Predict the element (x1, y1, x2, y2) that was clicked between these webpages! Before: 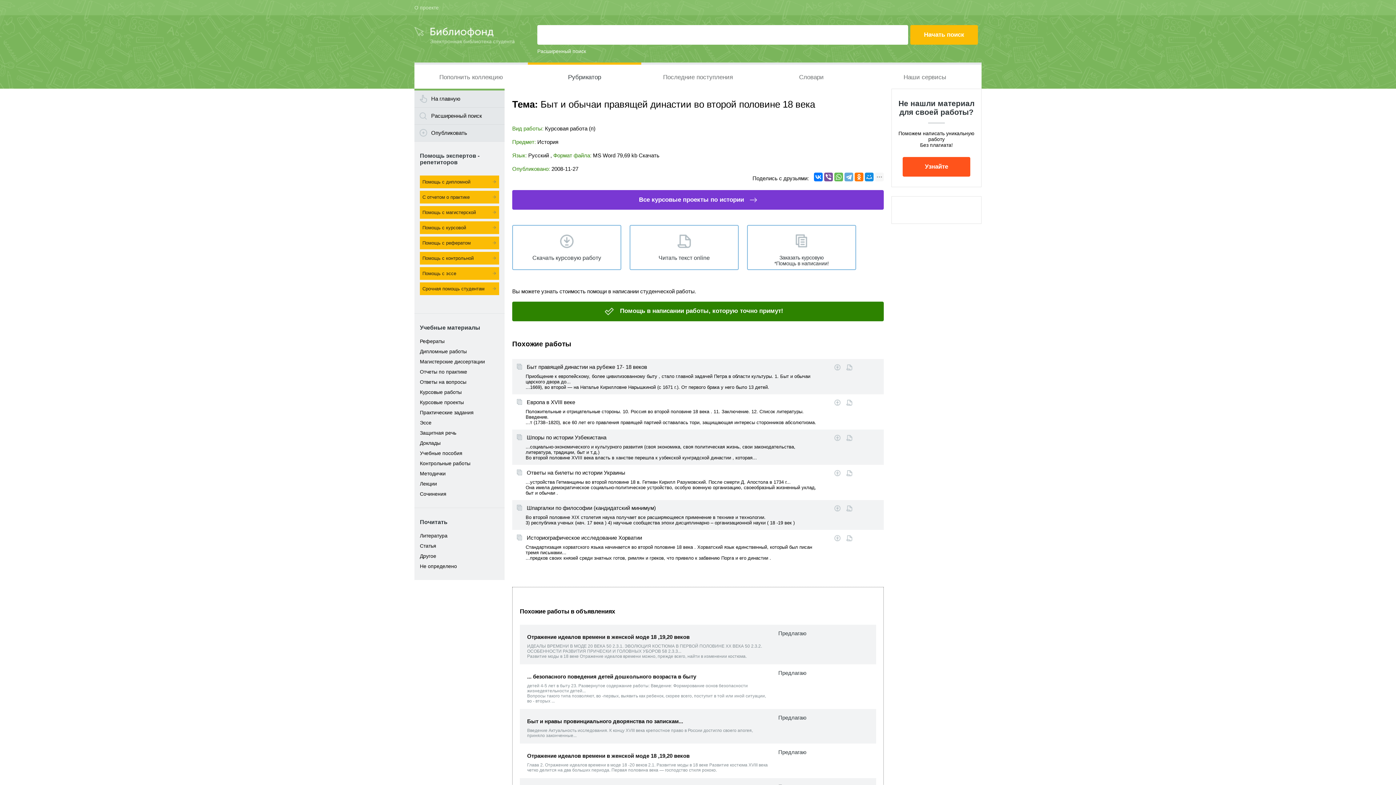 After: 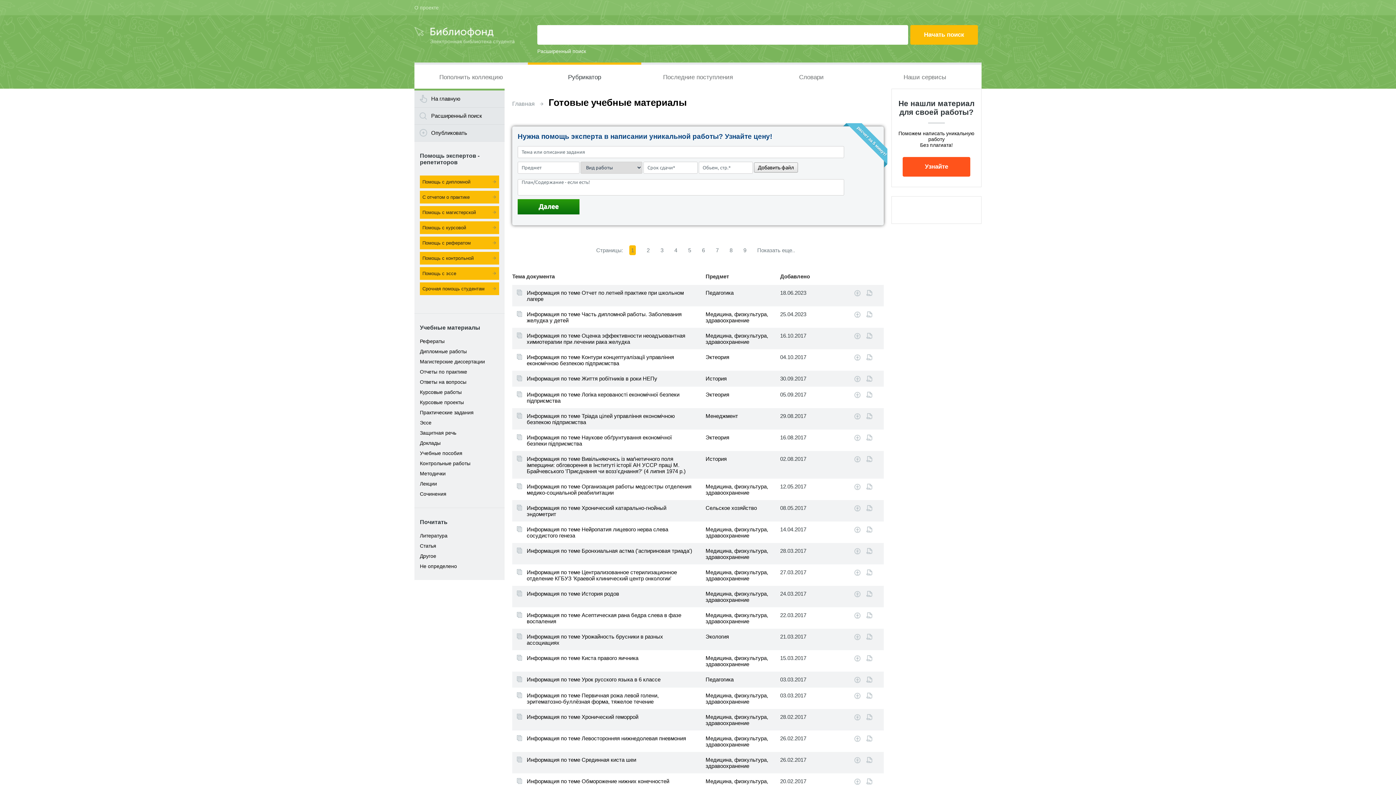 Action: bbox: (420, 553, 436, 559) label: Другое